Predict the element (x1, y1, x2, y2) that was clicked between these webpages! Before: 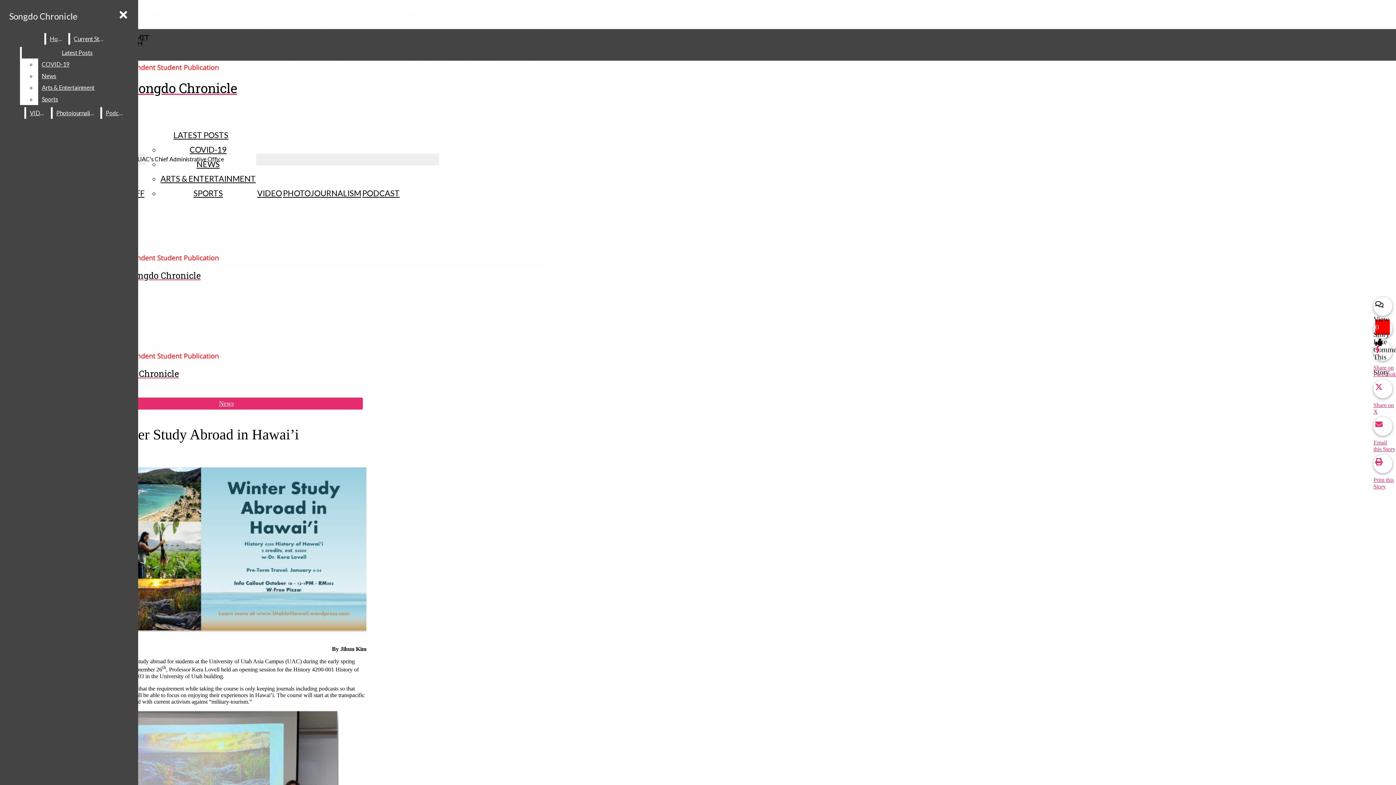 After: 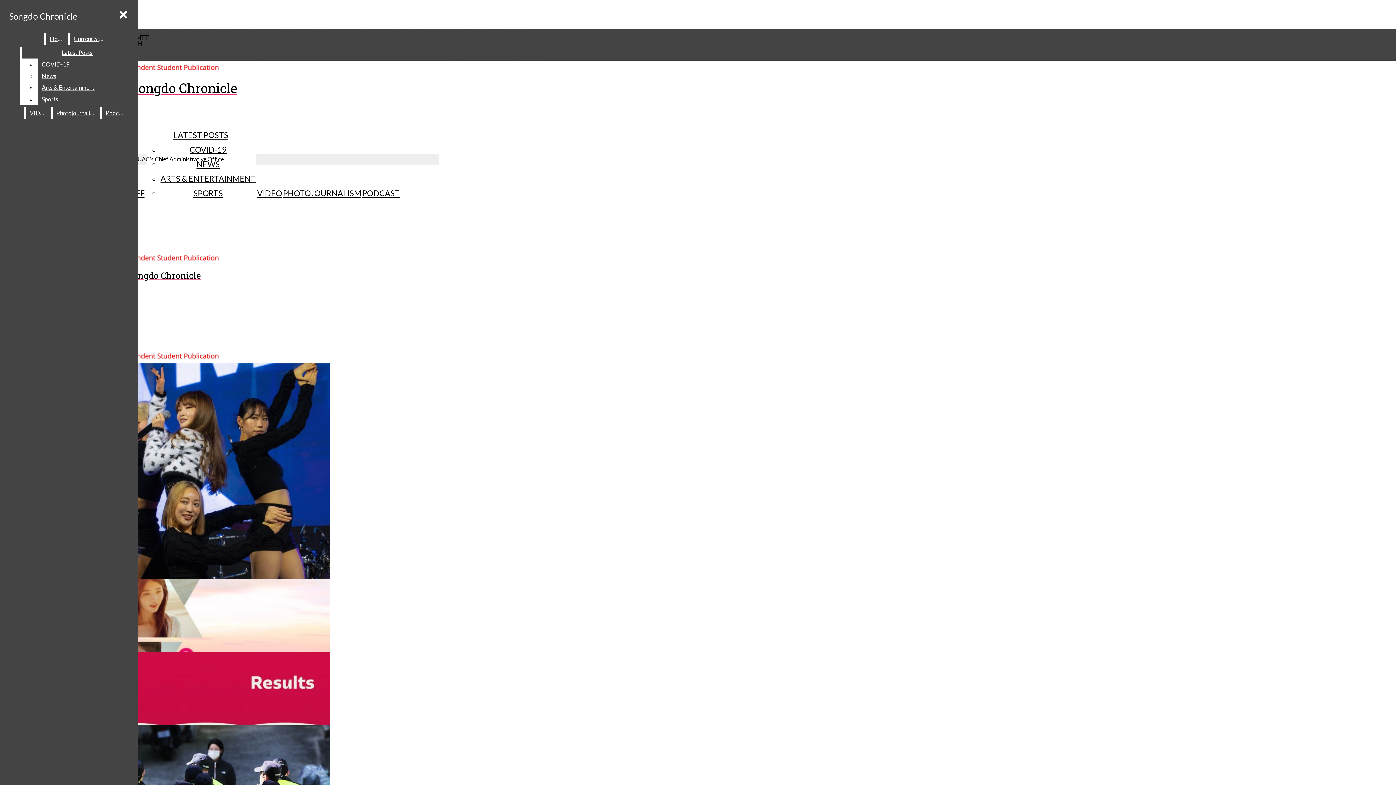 Action: label: Home bbox: (46, 33, 67, 44)